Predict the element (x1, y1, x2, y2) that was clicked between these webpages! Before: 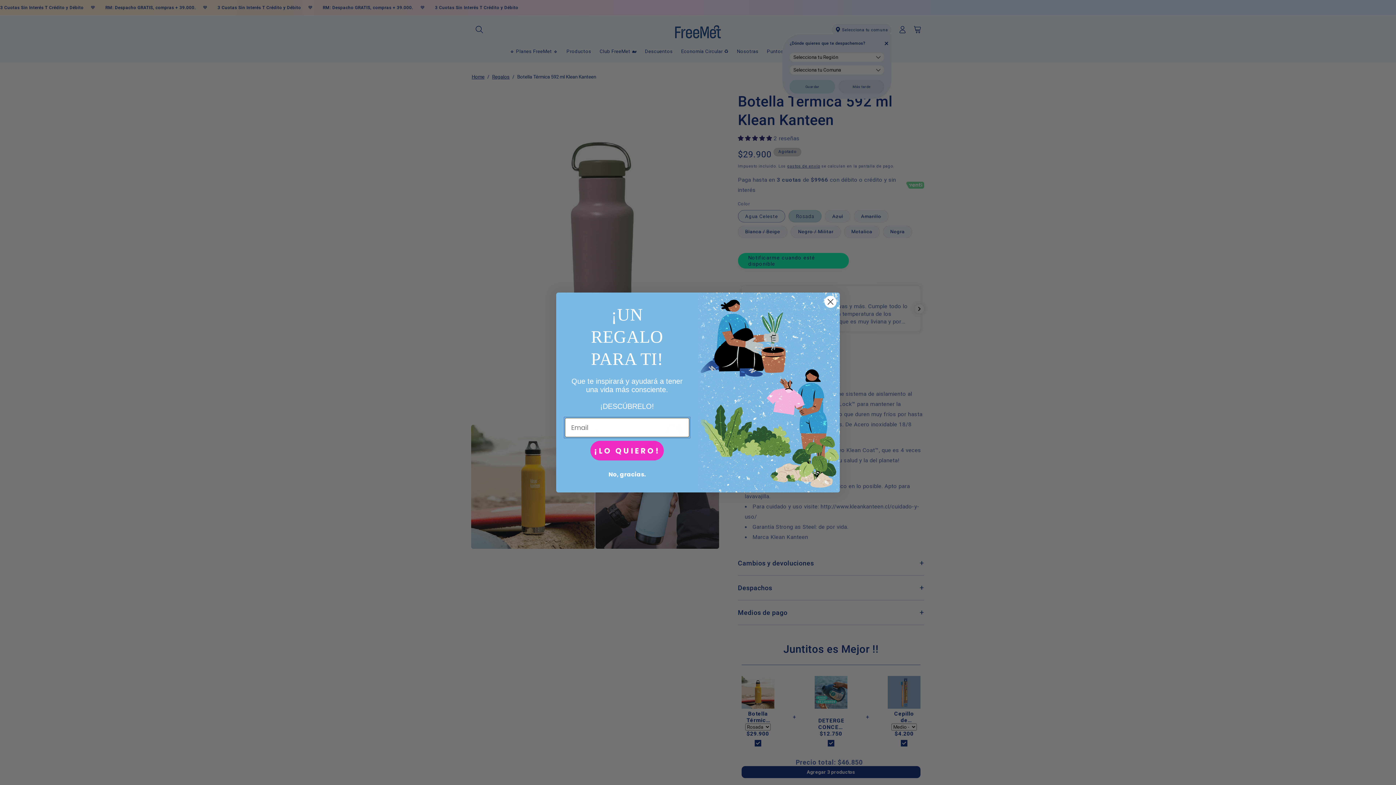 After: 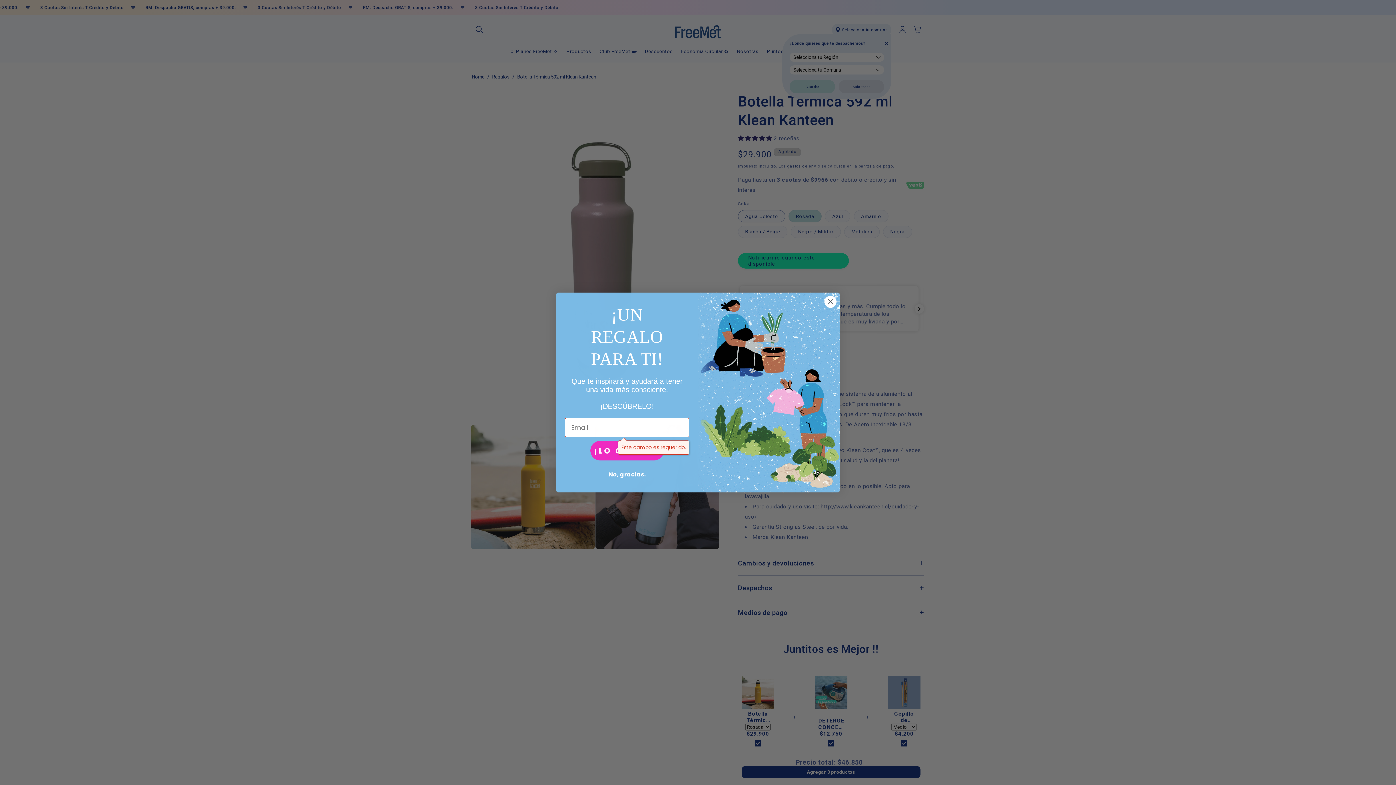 Action: bbox: (590, 441, 664, 460) label: ¡LO QUIERO!